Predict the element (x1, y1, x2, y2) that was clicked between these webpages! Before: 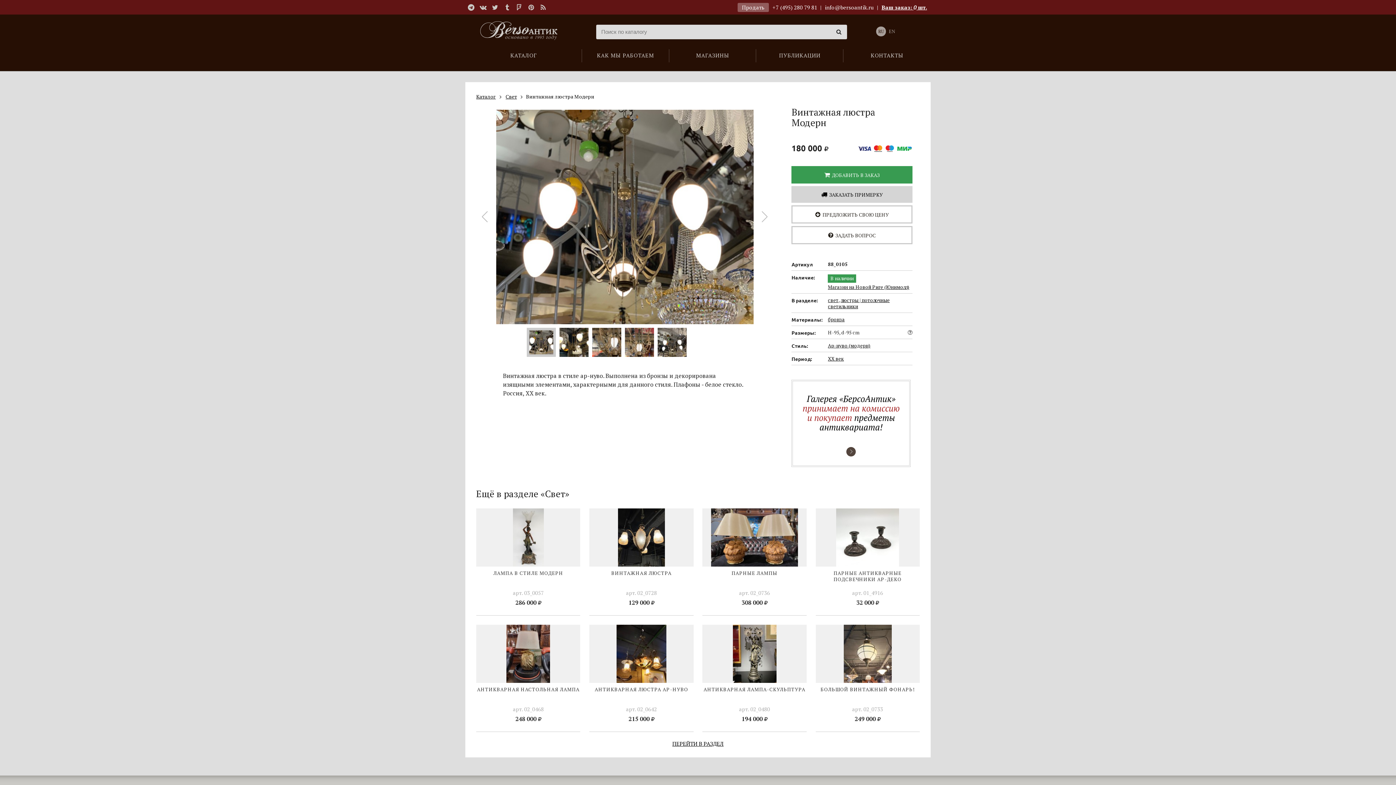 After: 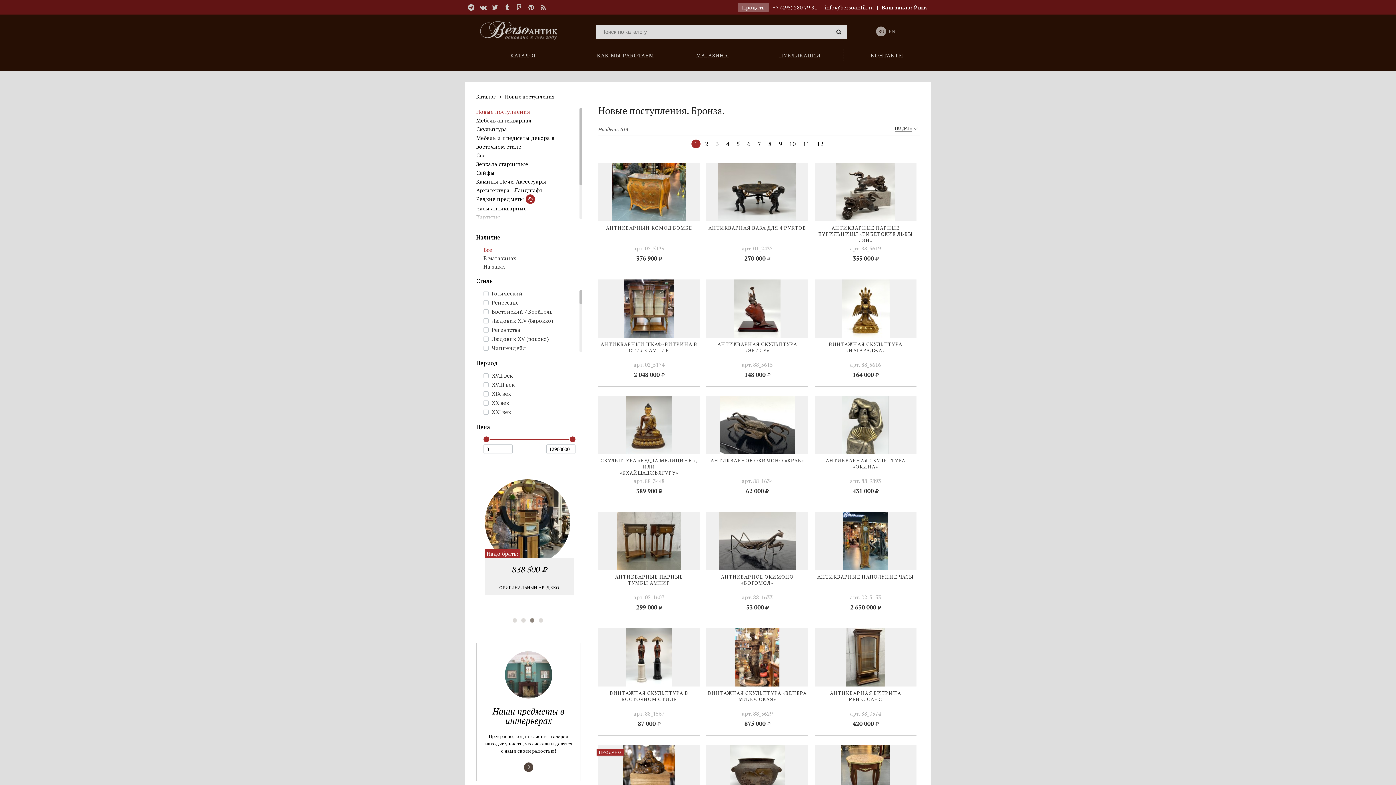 Action: bbox: (828, 316, 844, 322) label: бронза